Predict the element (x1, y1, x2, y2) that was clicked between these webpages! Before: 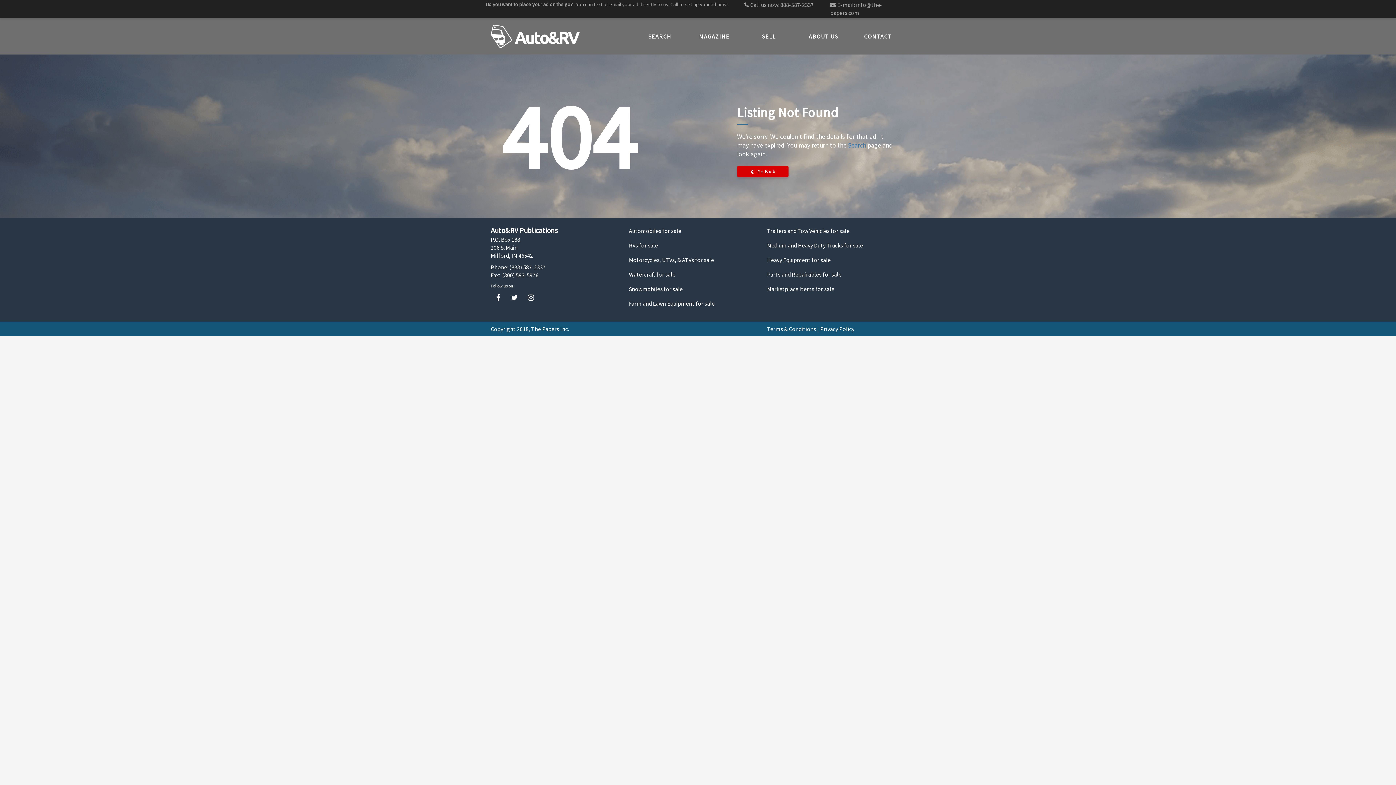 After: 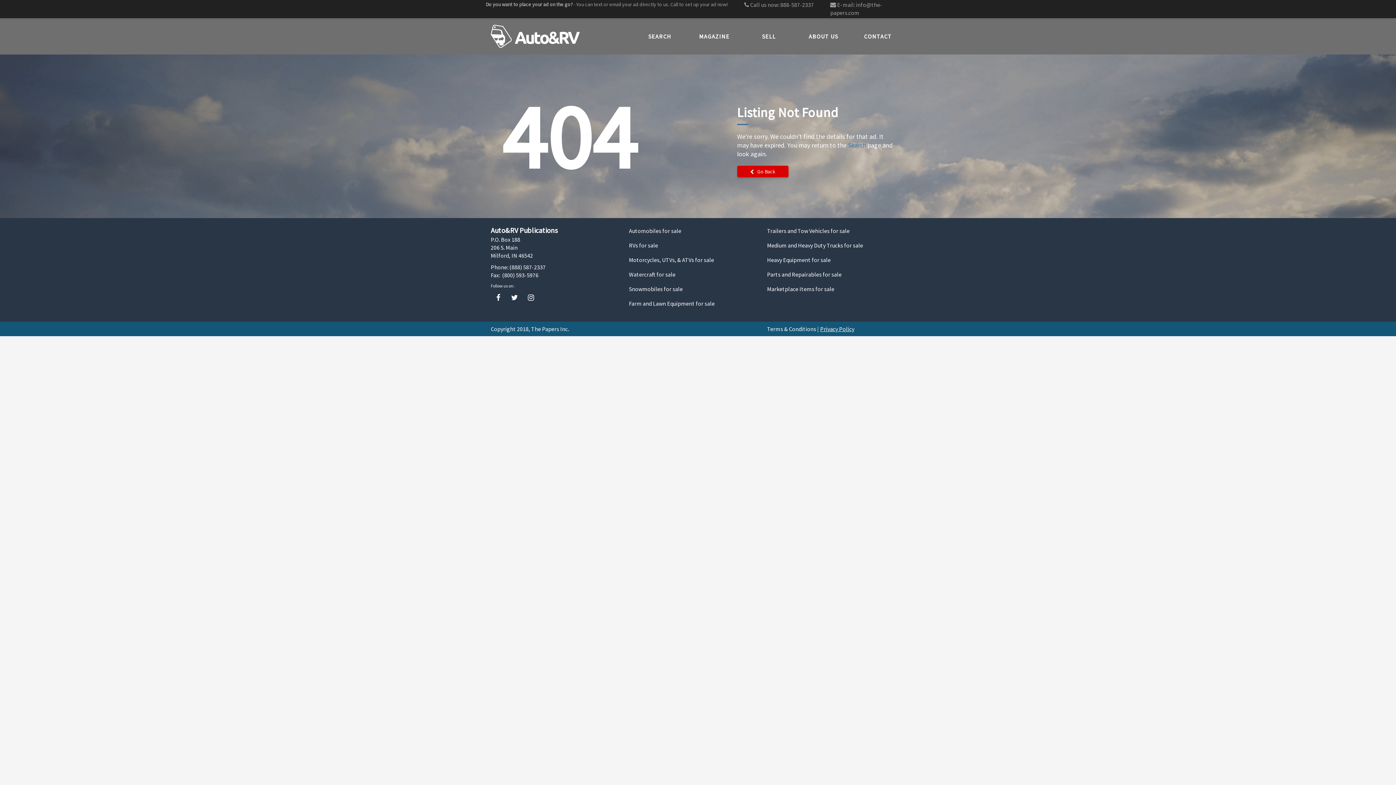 Action: bbox: (820, 325, 854, 332) label: Privacy Policy